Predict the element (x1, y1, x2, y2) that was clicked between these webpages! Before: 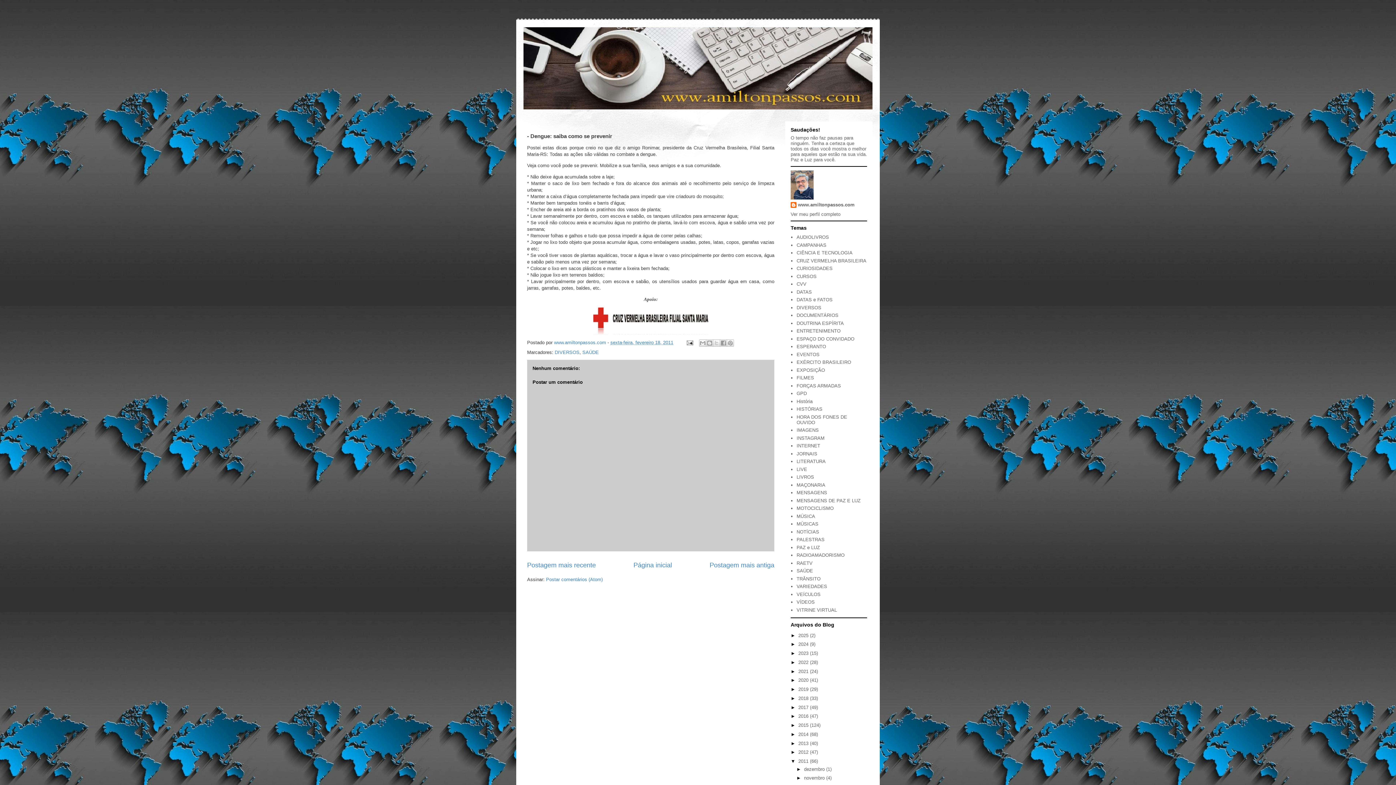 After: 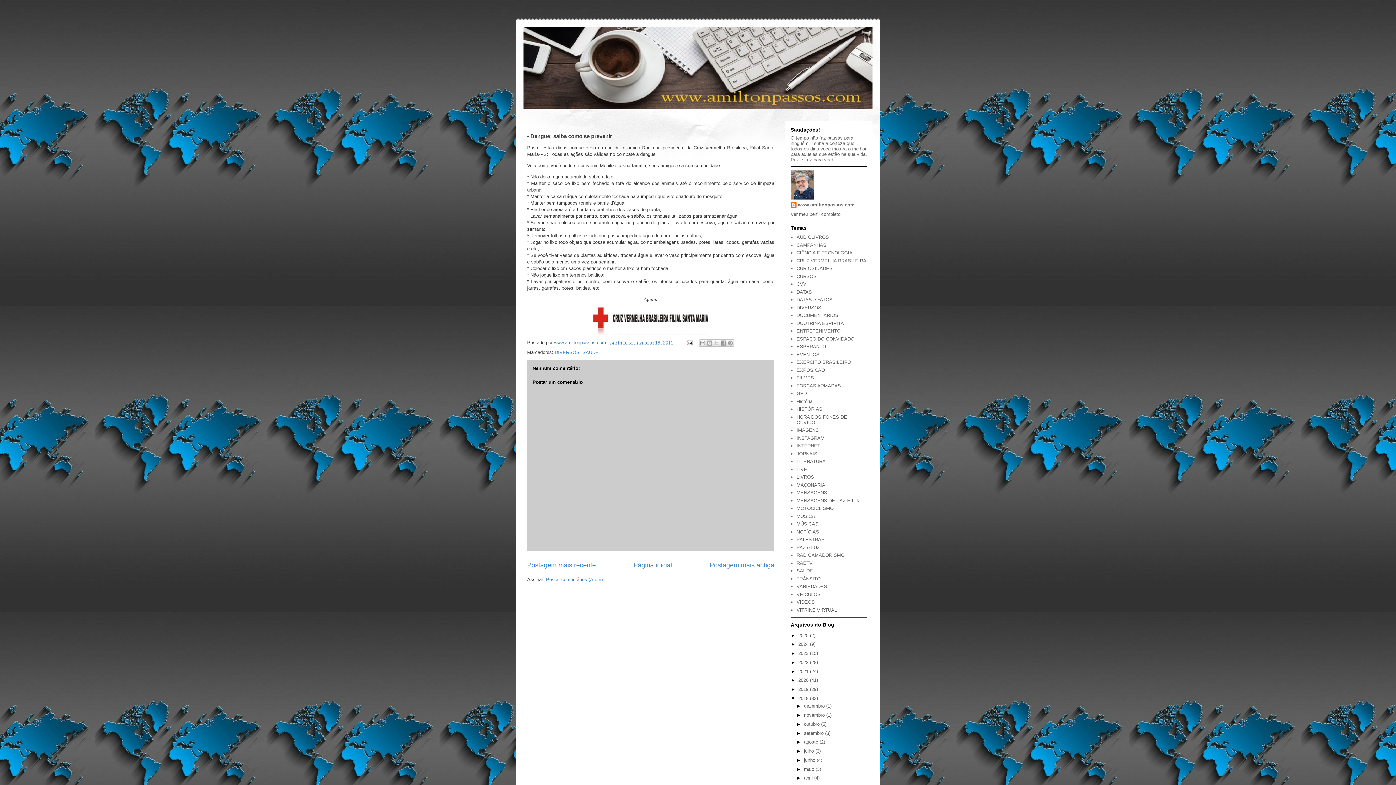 Action: bbox: (790, 695, 798, 701) label: ►  